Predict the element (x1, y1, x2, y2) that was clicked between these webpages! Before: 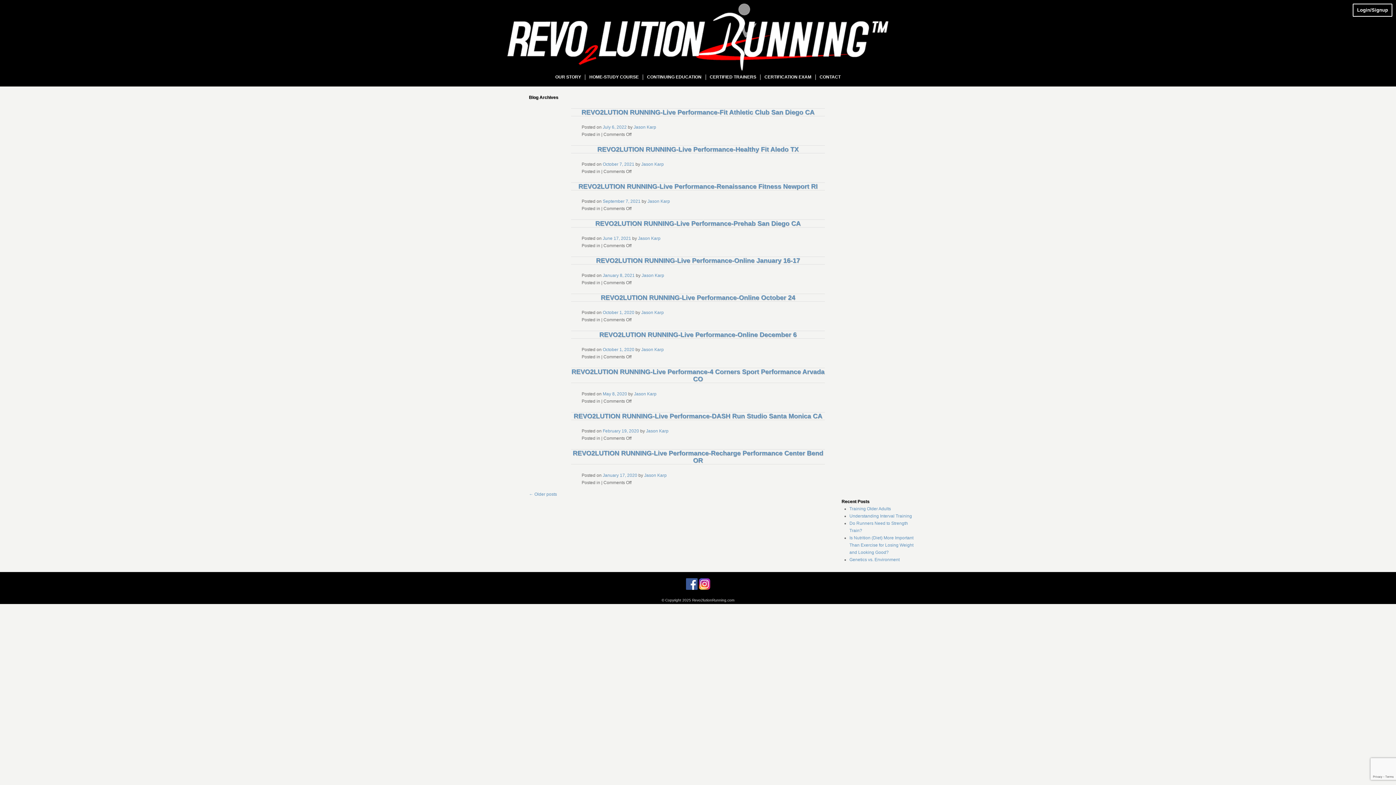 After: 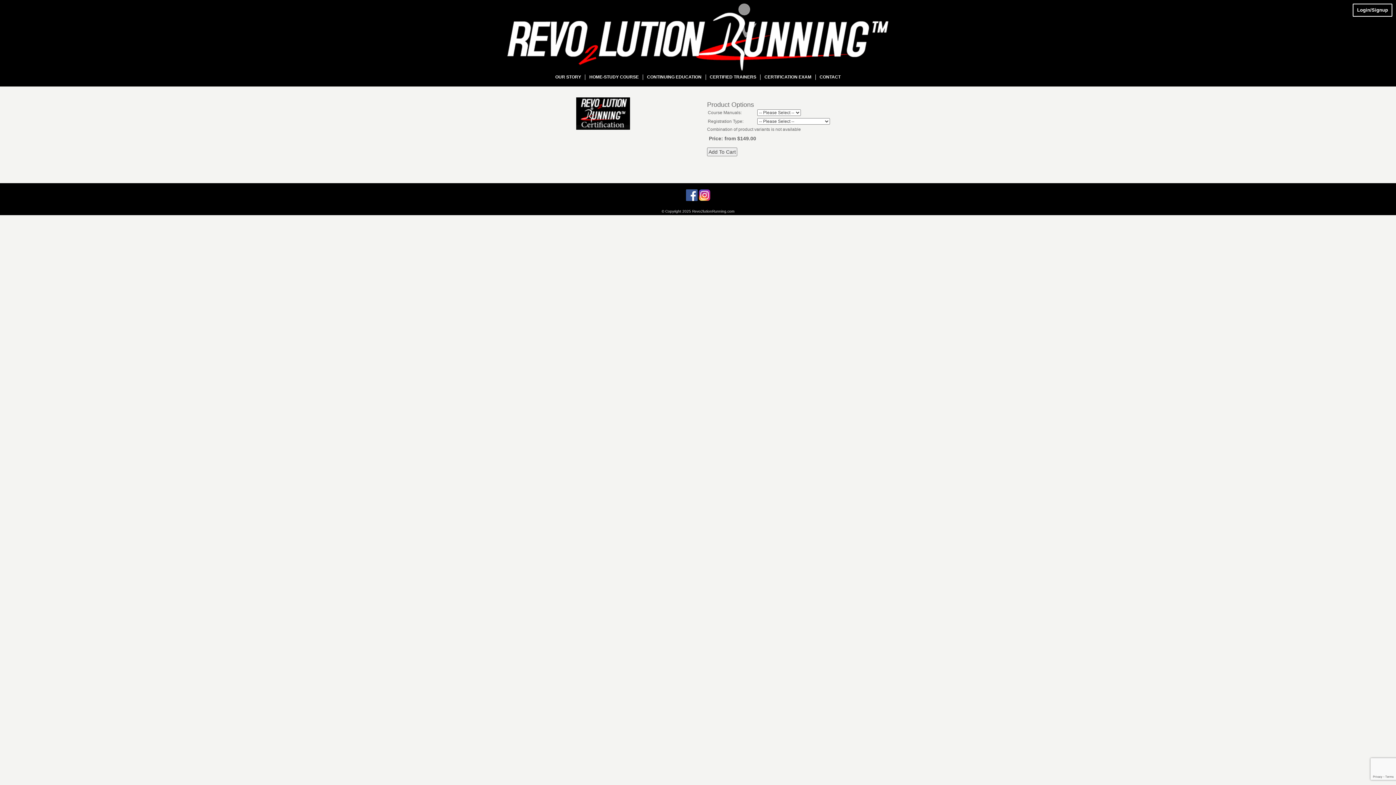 Action: label: REVO2LUTION RUNNING-Live Performance-Fit Athletic Club San Diego CA bbox: (581, 108, 814, 115)